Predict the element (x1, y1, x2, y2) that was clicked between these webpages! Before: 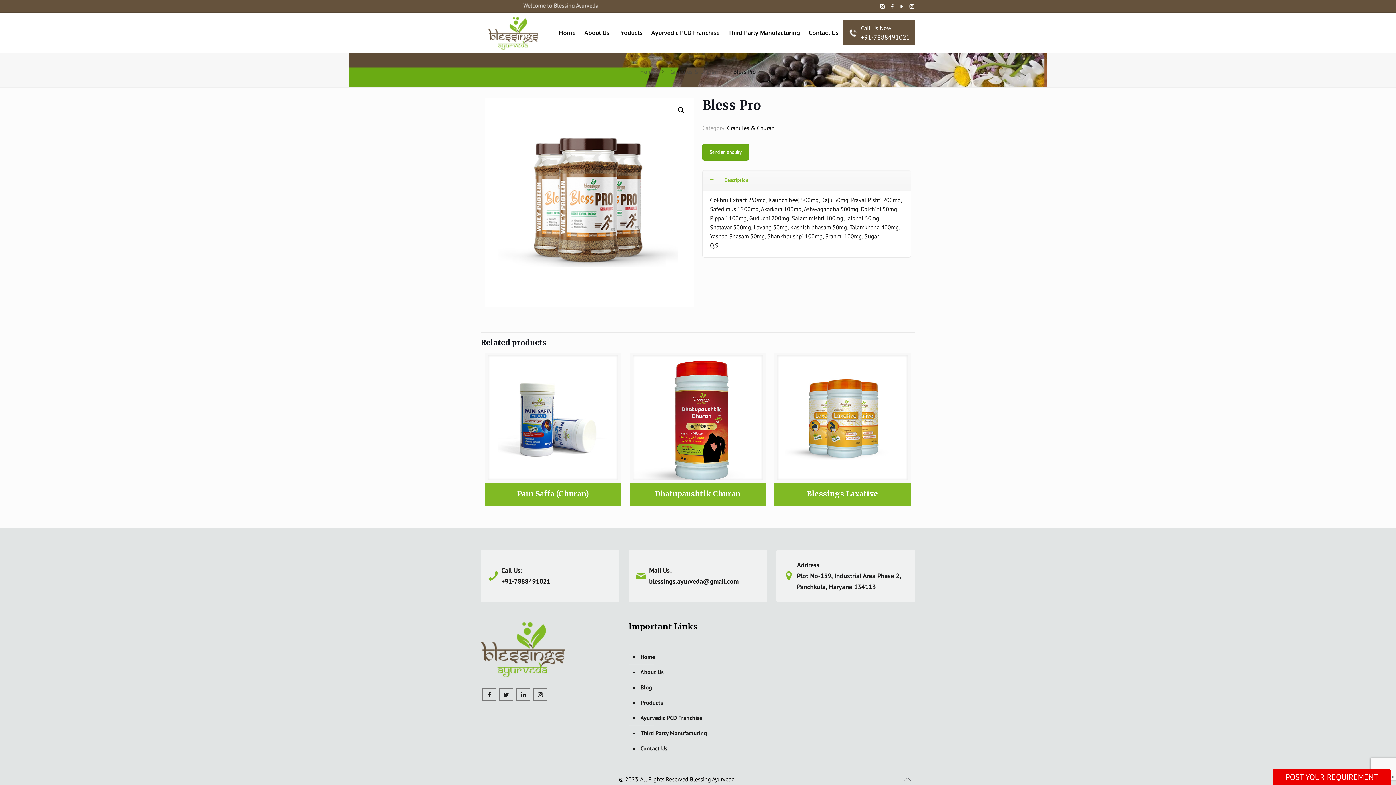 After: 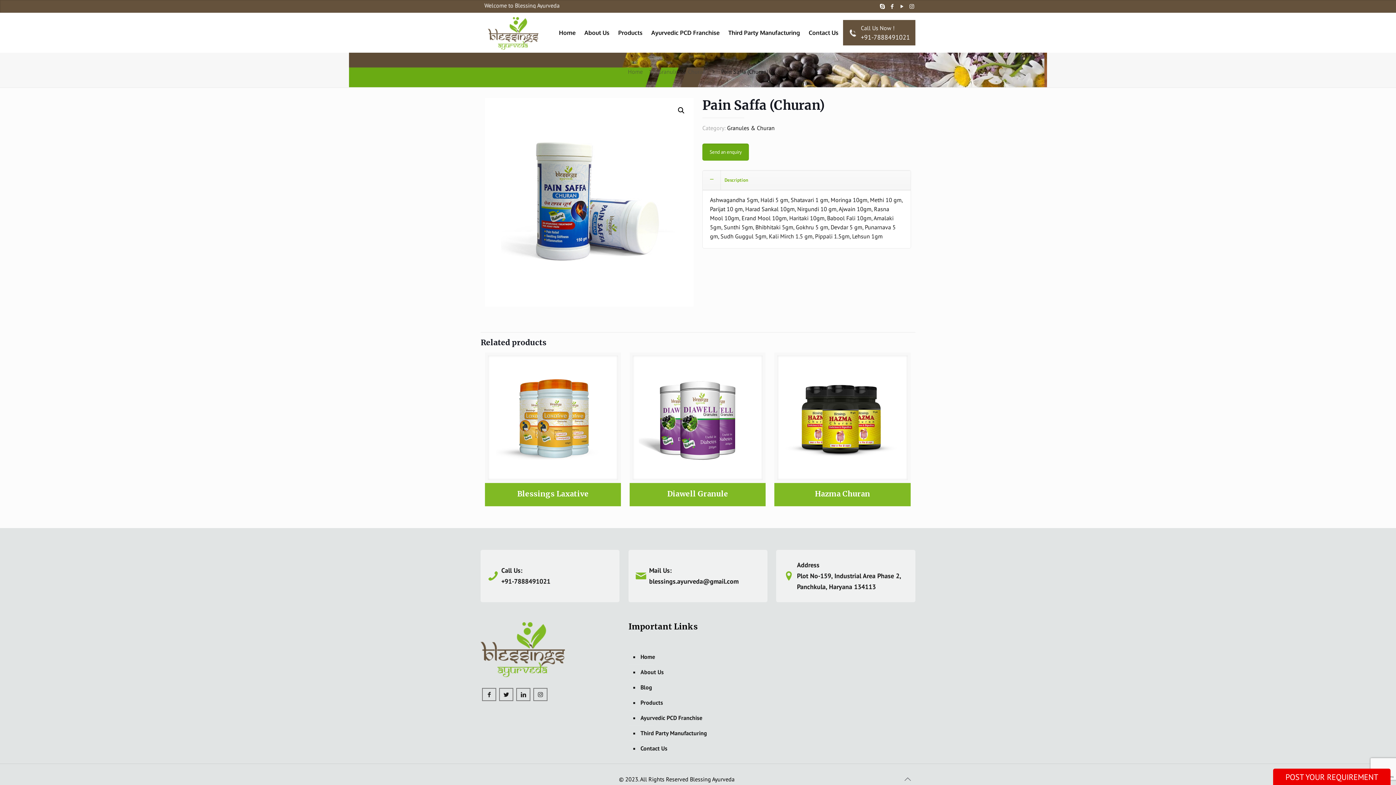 Action: label: Pain Saffa (Churan) bbox: (517, 489, 589, 498)